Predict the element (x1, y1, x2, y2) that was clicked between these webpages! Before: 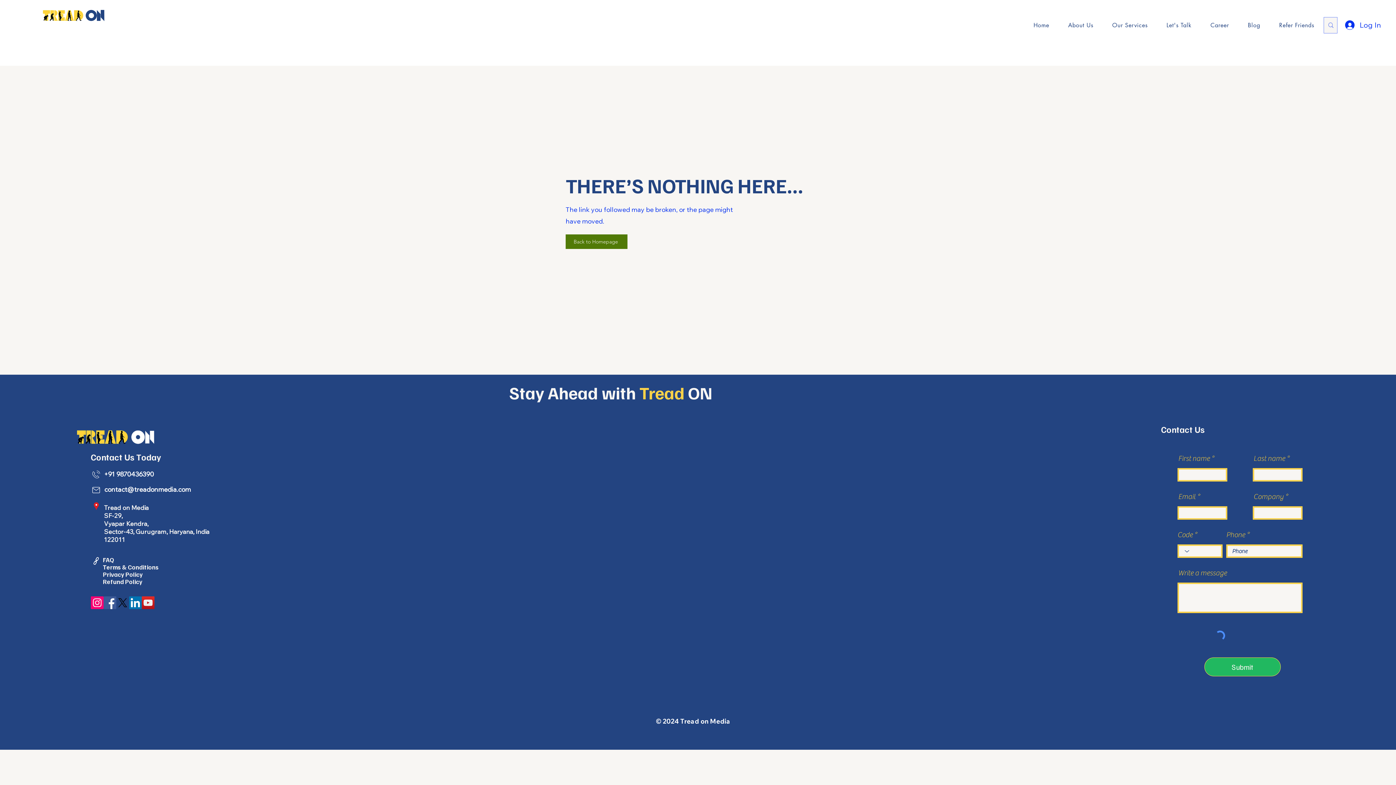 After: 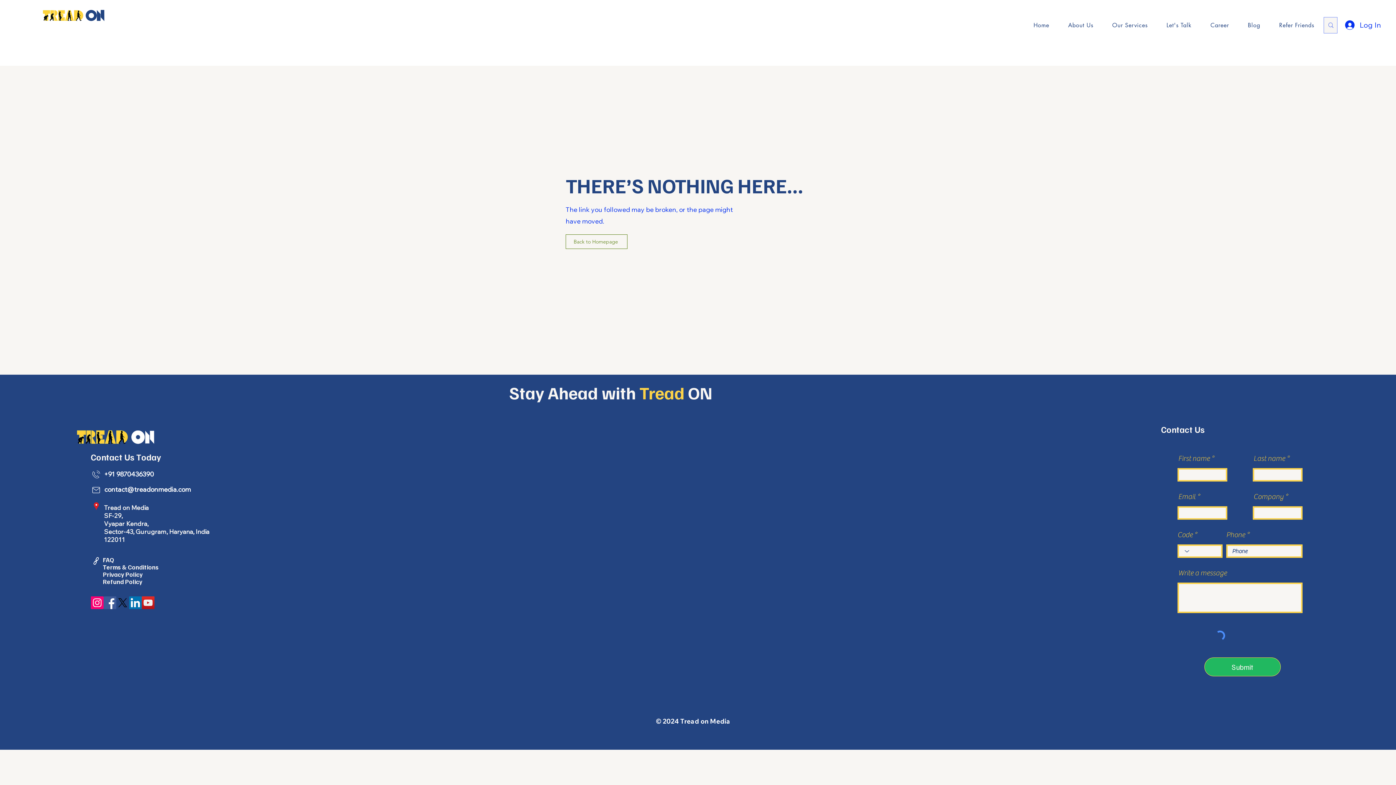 Action: label: Back to Homepage bbox: (565, 234, 627, 249)